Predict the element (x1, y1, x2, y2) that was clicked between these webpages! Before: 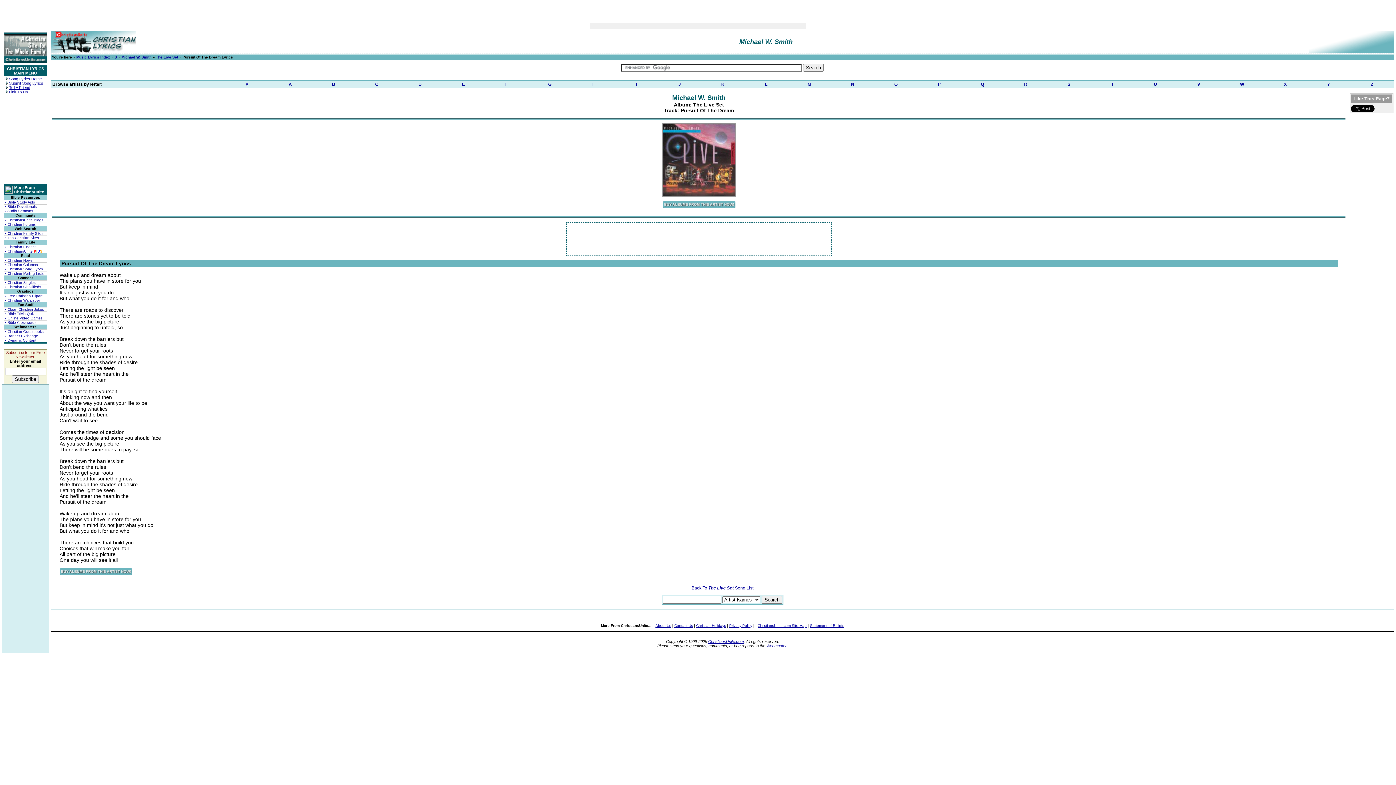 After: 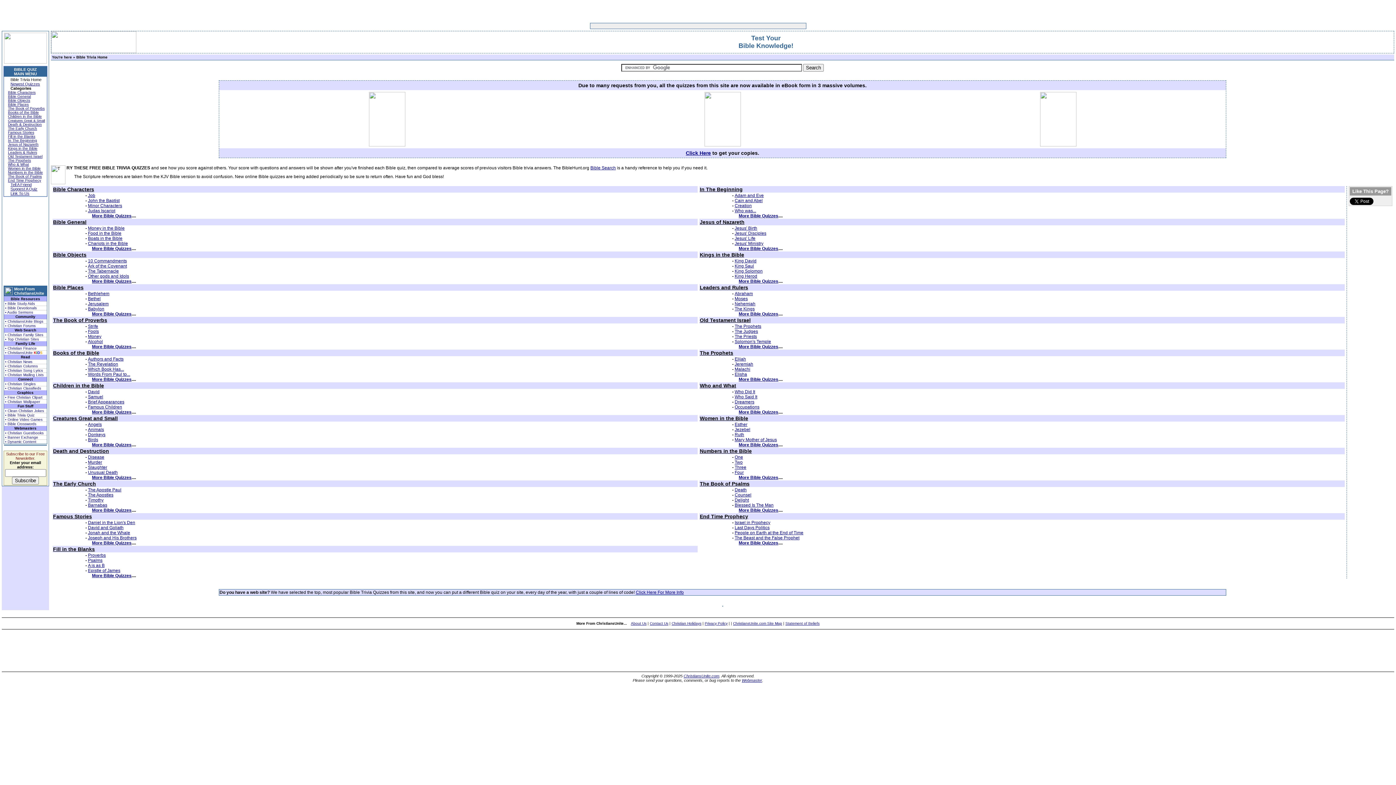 Action: bbox: (4, 312, 46, 316) label: • Bible Trivia Quiz